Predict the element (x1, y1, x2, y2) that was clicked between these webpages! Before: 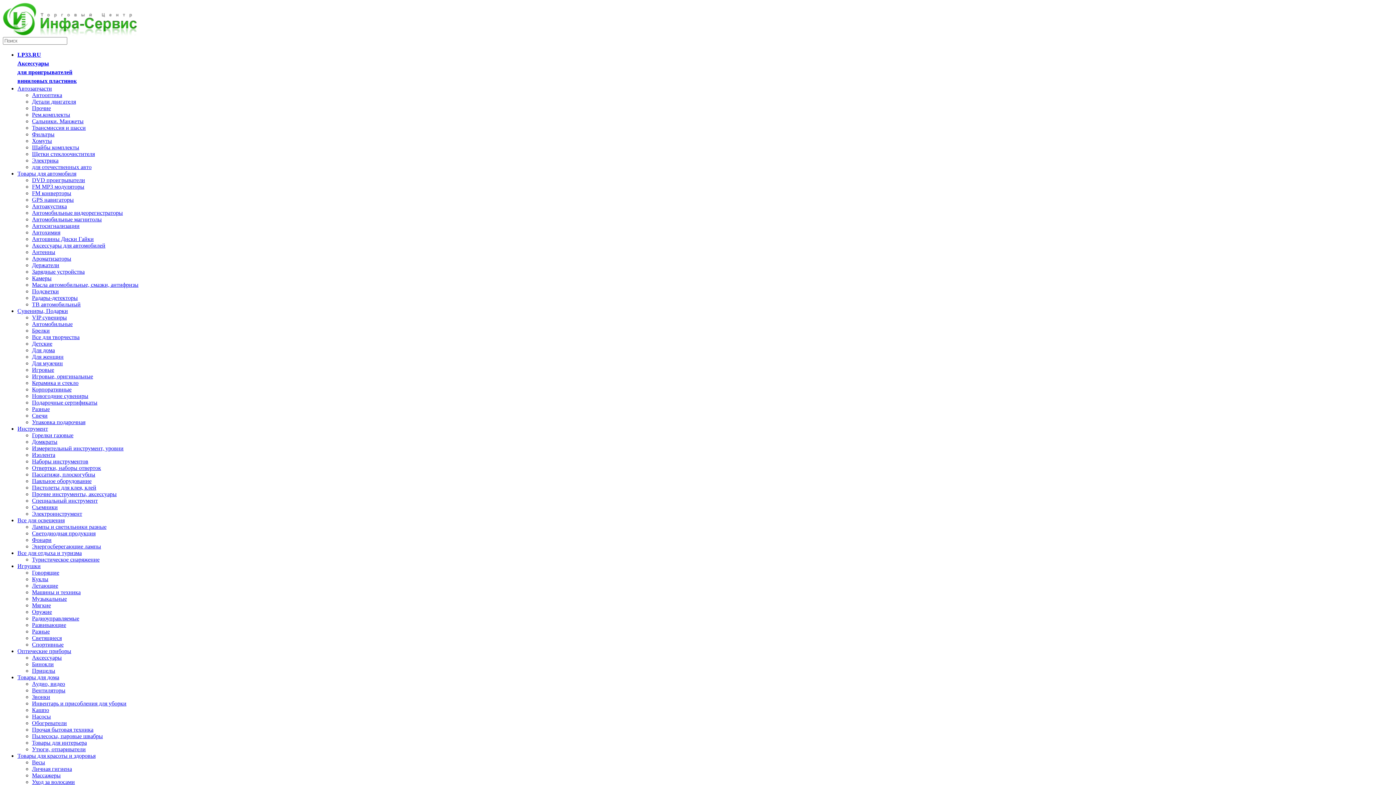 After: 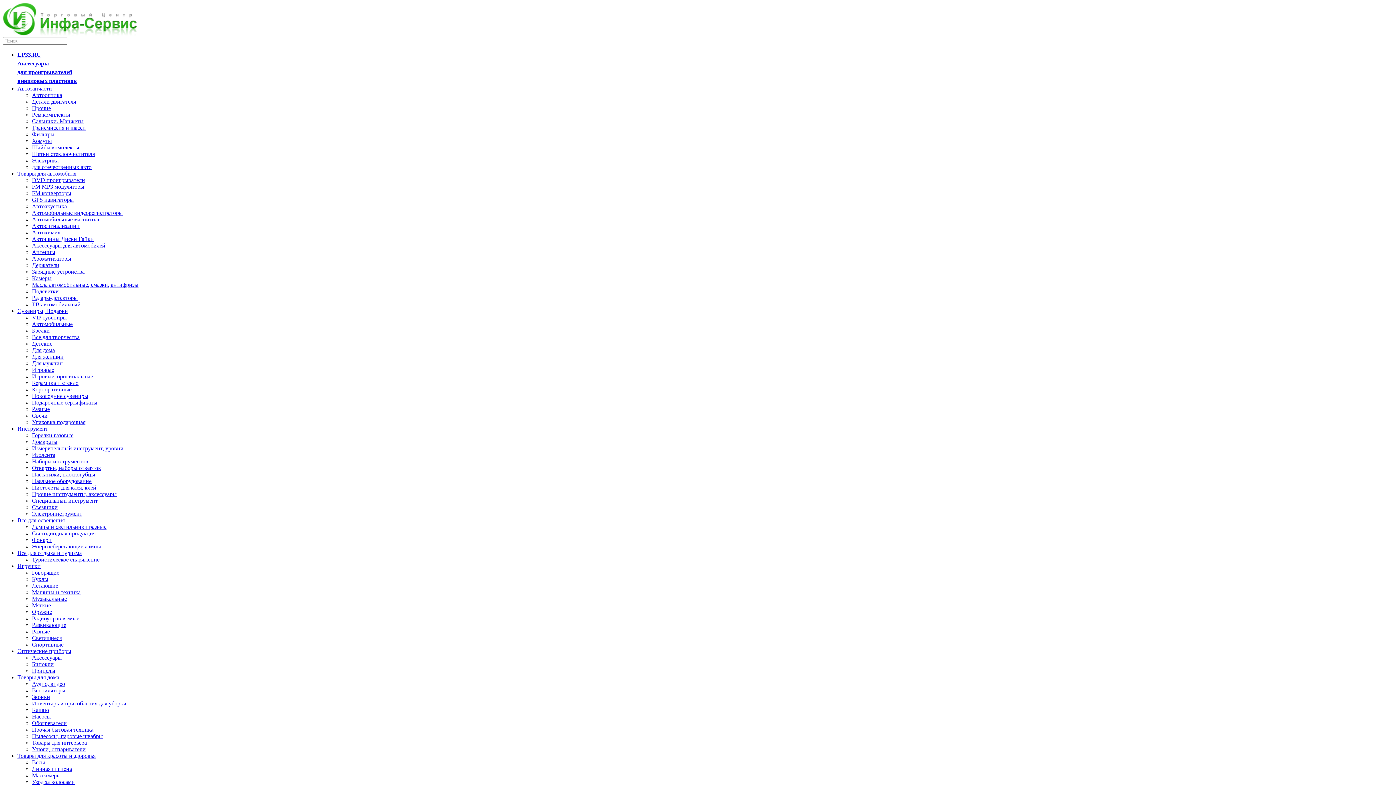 Action: bbox: (32, 654, 61, 661) label: Аксессуары